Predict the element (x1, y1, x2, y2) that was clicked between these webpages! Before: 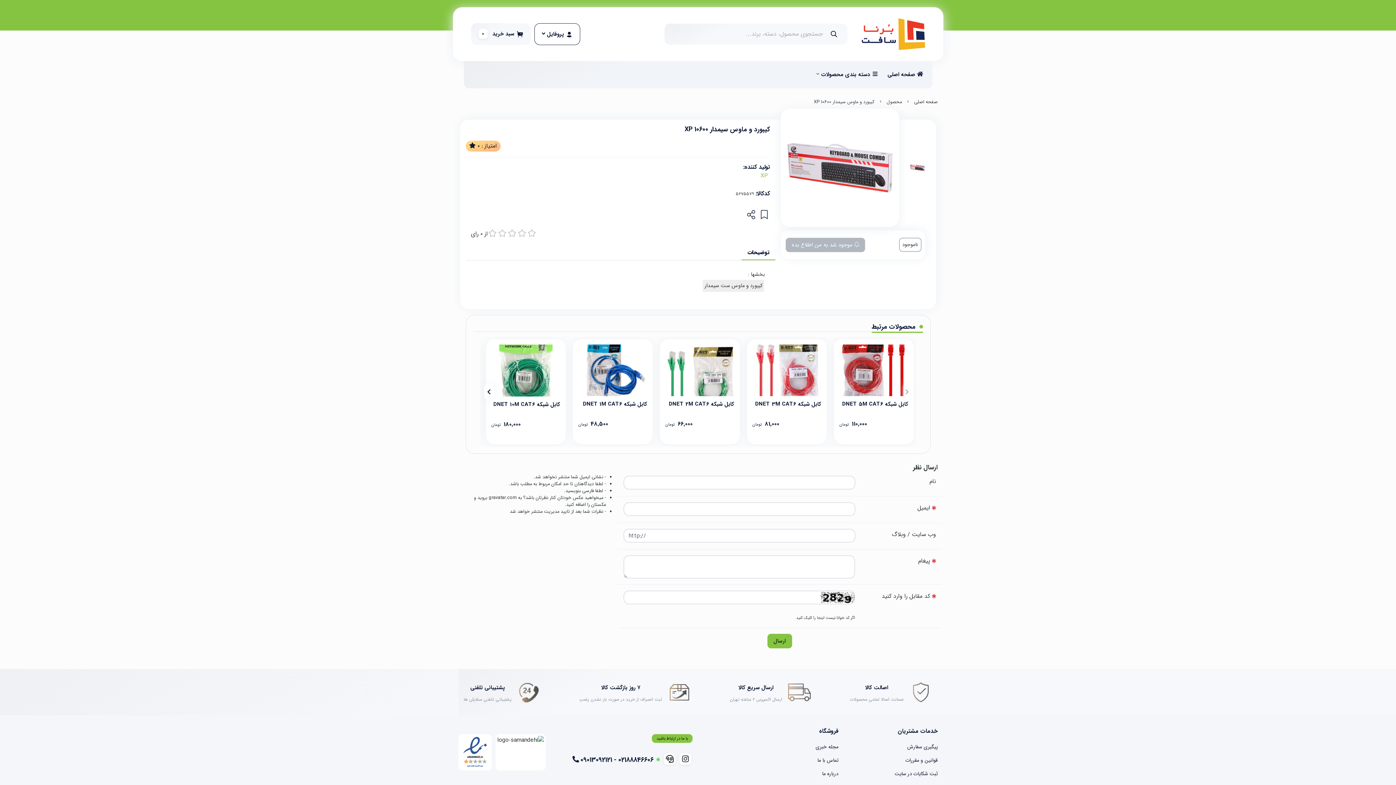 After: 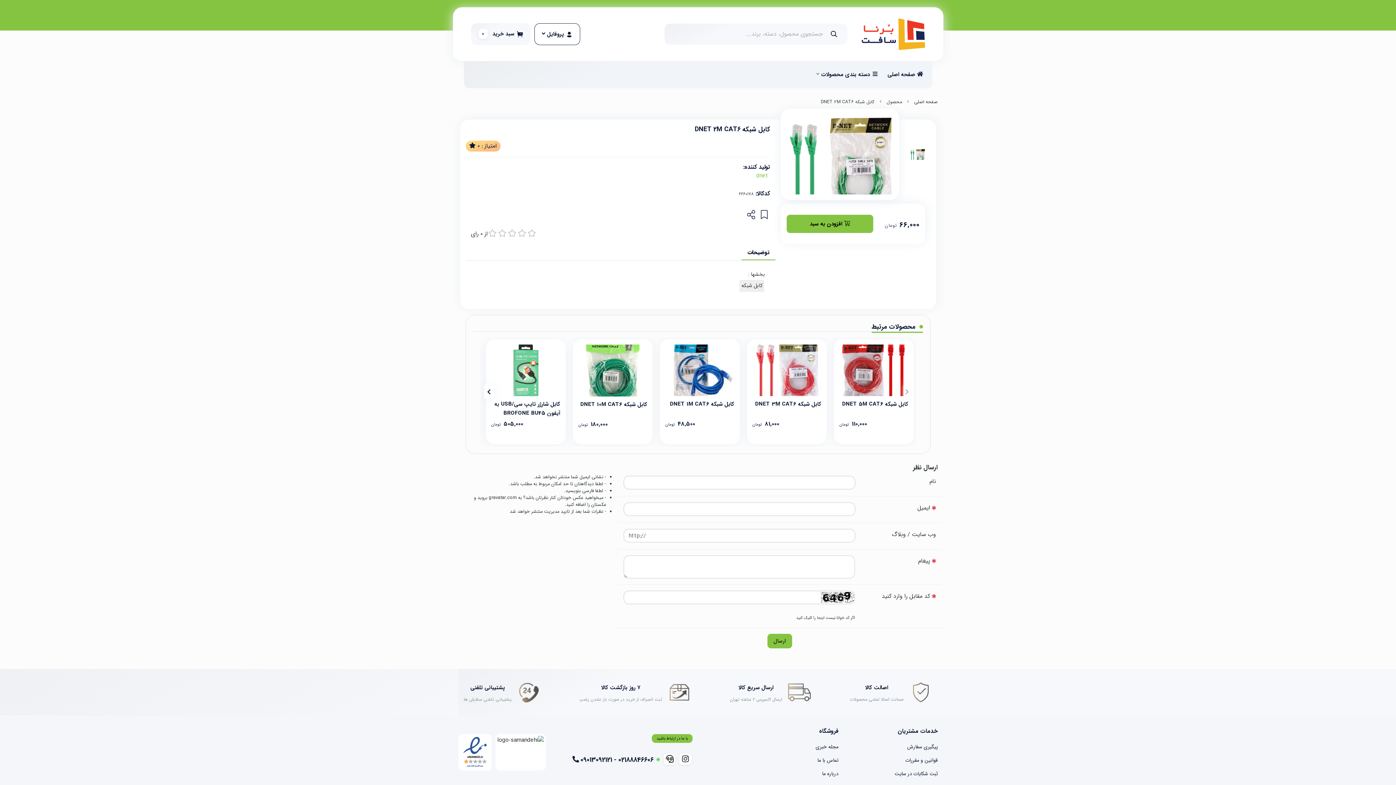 Action: bbox: (665, 344, 734, 396)